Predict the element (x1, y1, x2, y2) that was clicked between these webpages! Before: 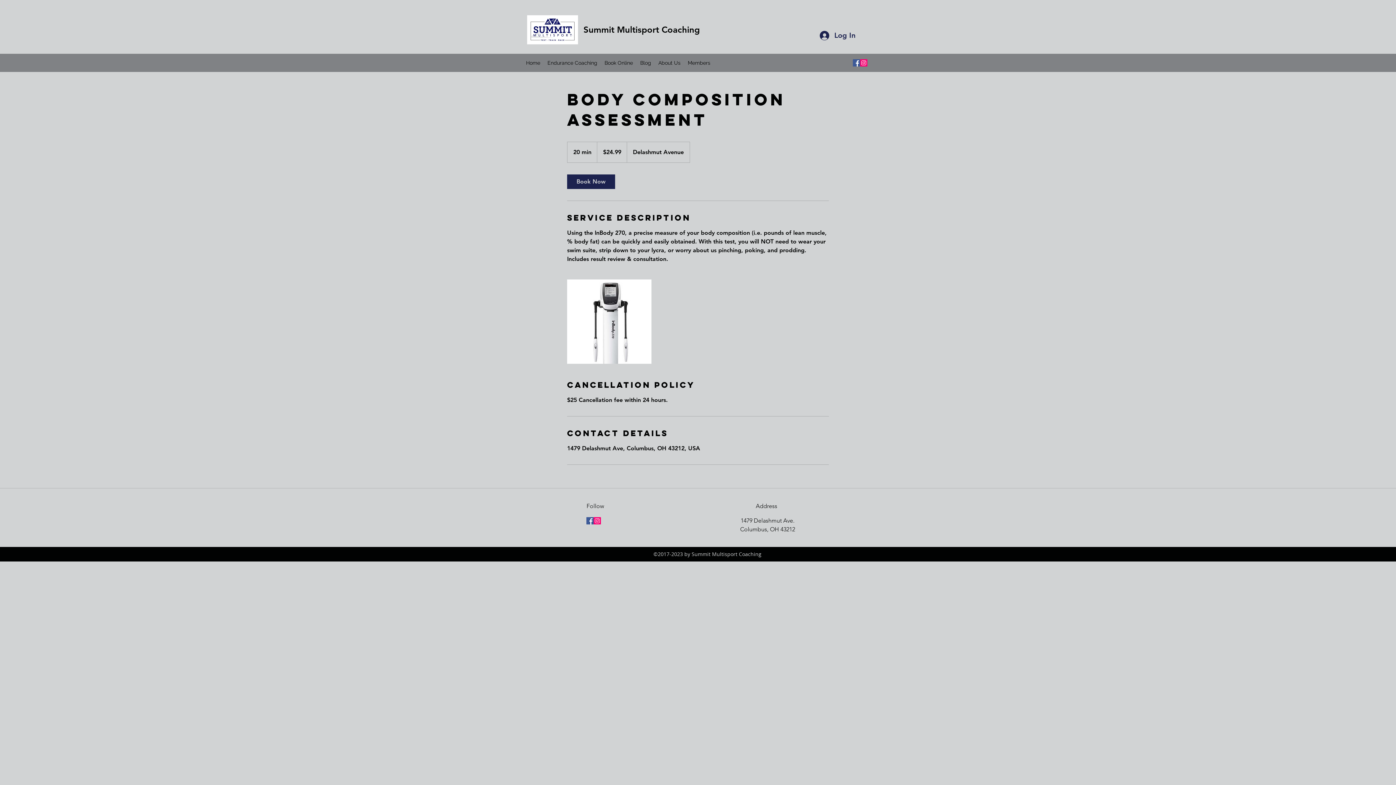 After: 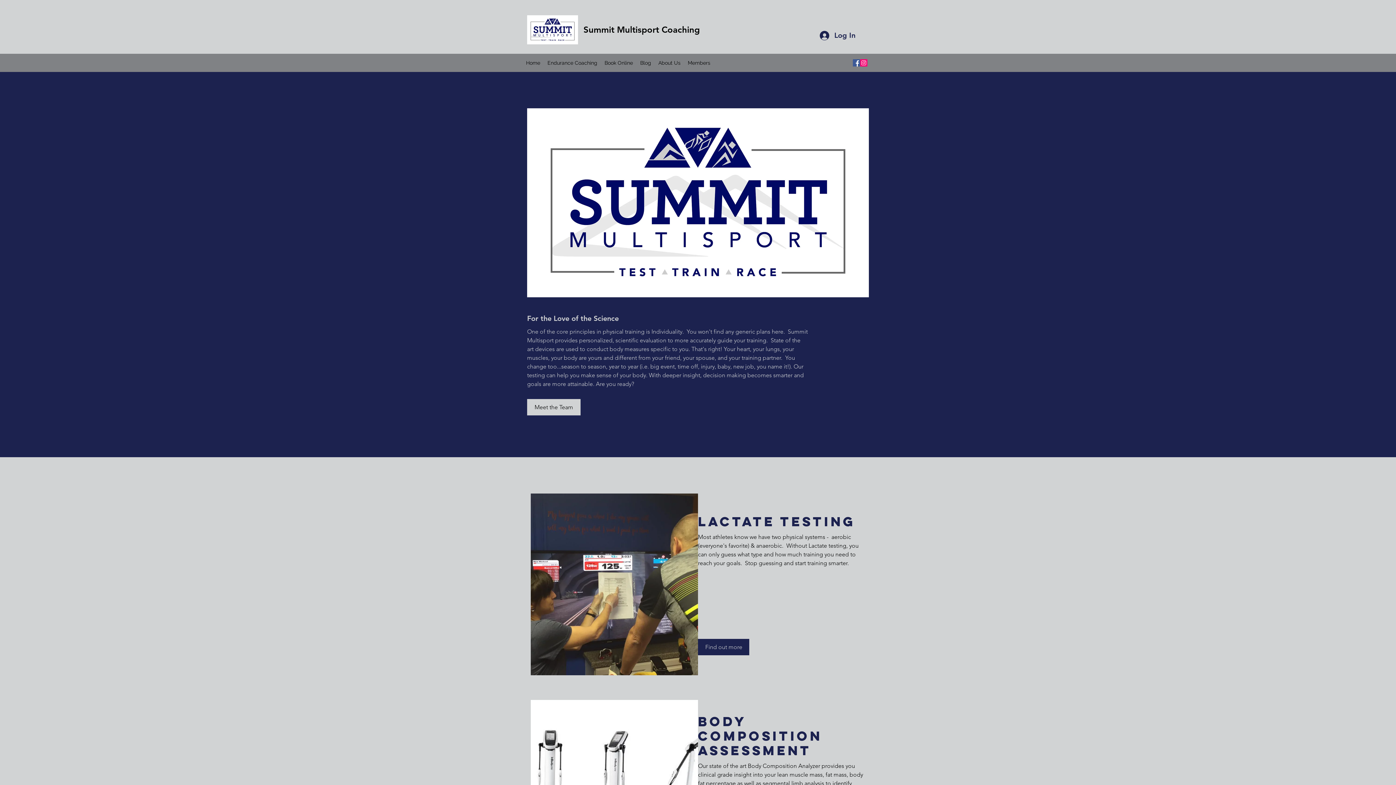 Action: bbox: (522, 57, 544, 68) label: Home